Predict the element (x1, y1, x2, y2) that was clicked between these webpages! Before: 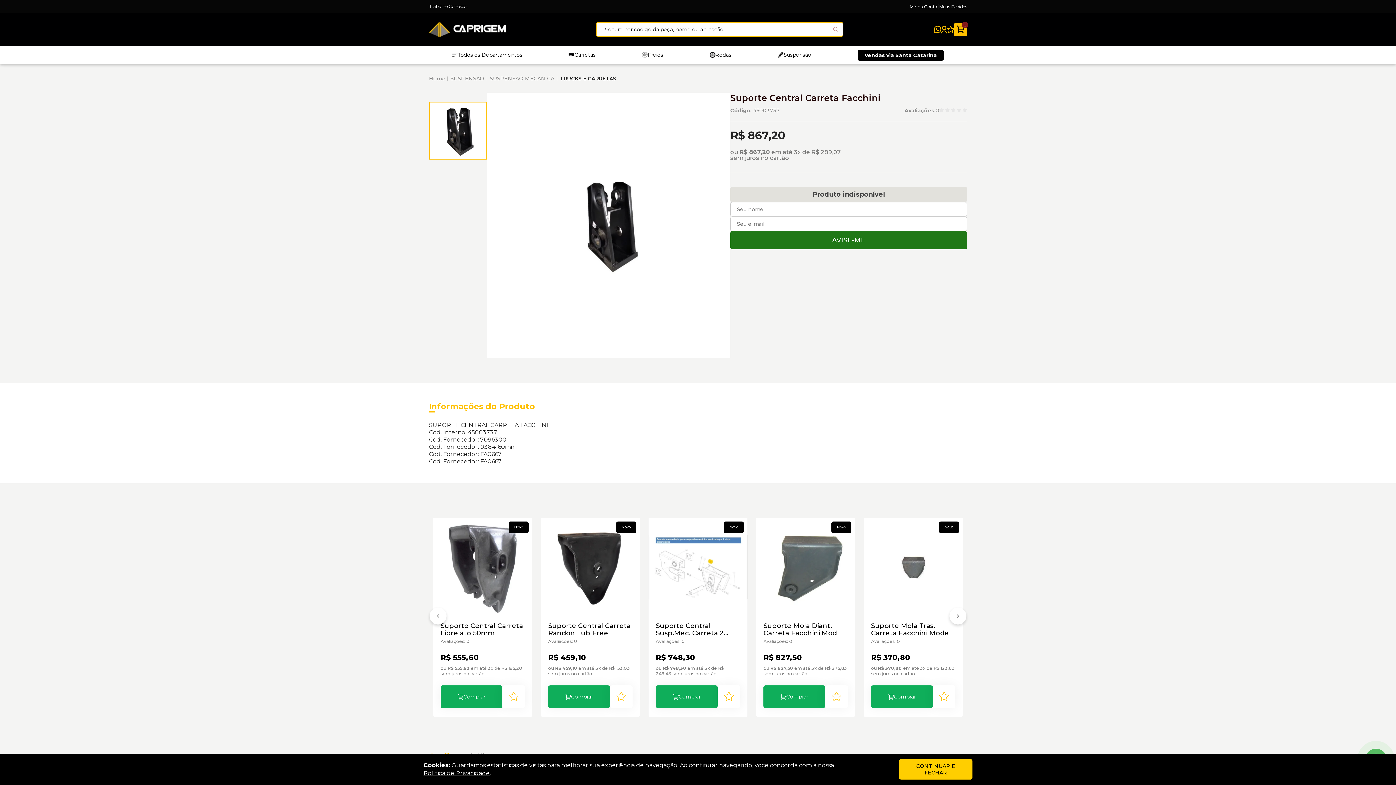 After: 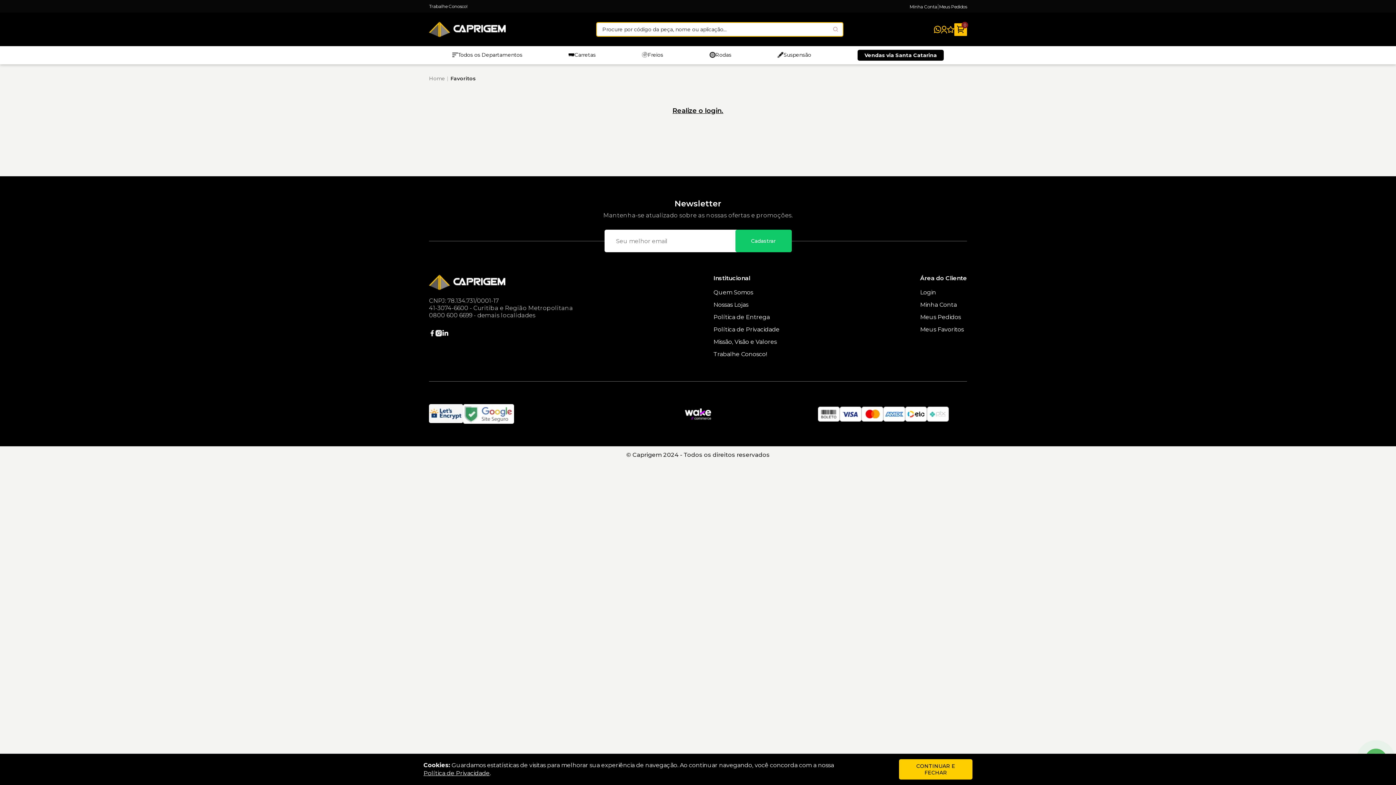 Action: bbox: (947, 26, 954, 32) label: Meus Favoritos